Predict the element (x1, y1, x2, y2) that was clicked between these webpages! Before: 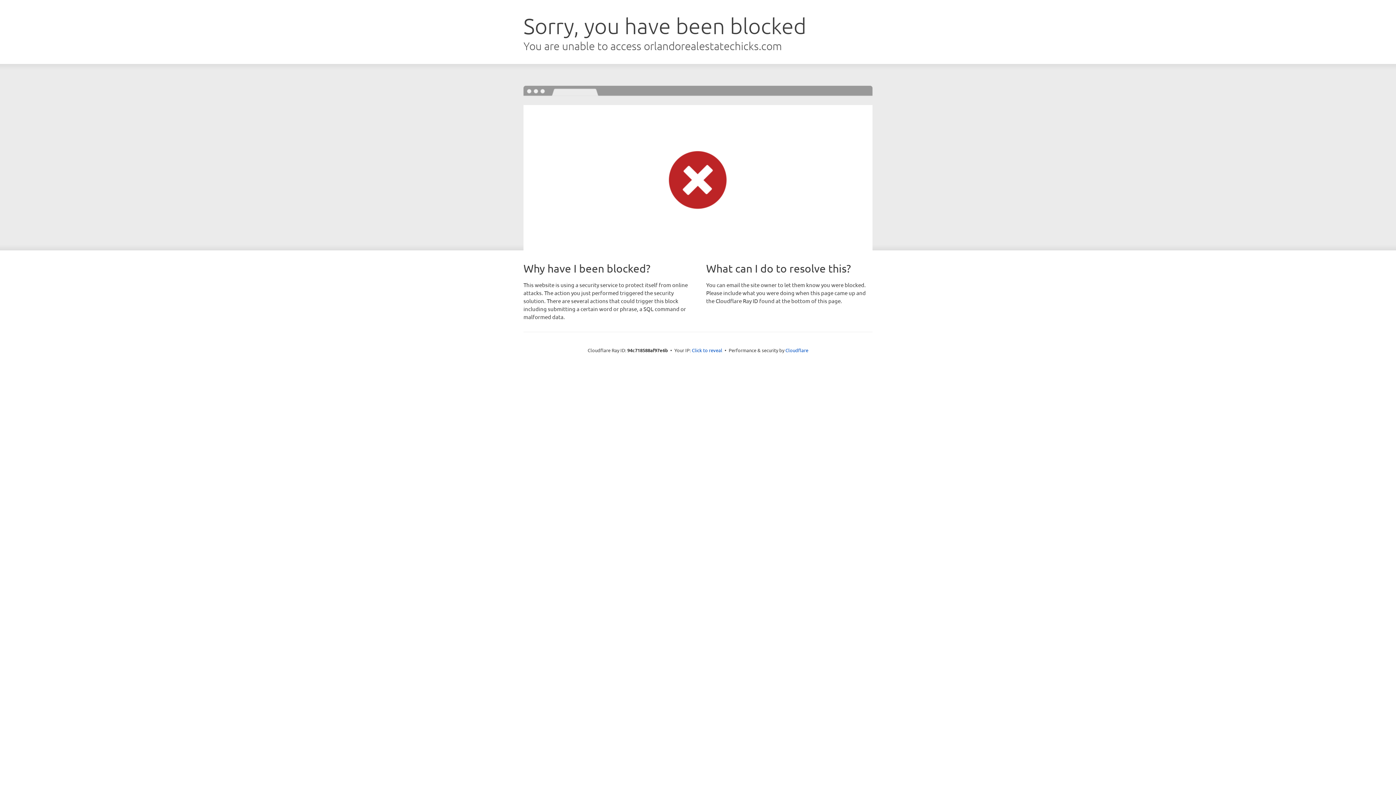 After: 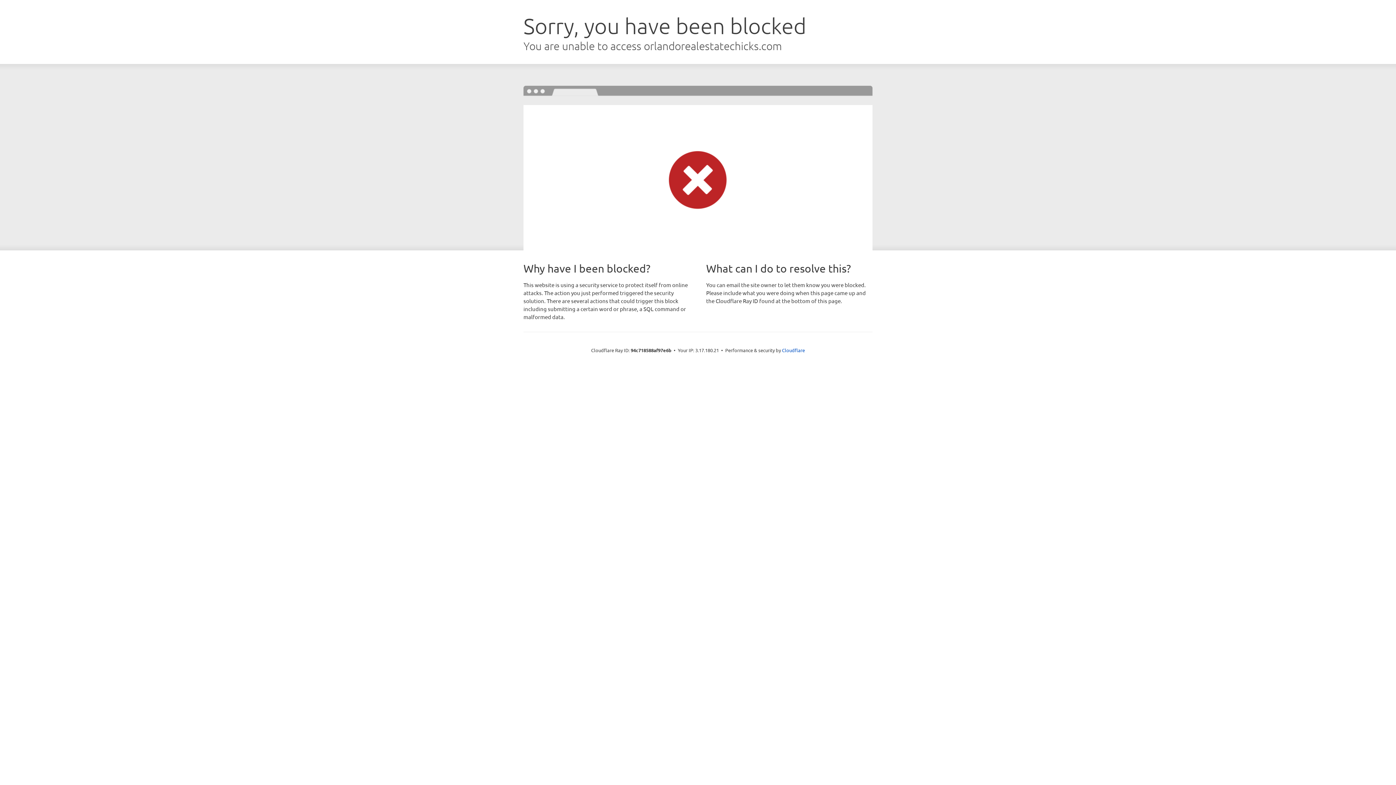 Action: label: Click to reveal bbox: (692, 346, 722, 353)